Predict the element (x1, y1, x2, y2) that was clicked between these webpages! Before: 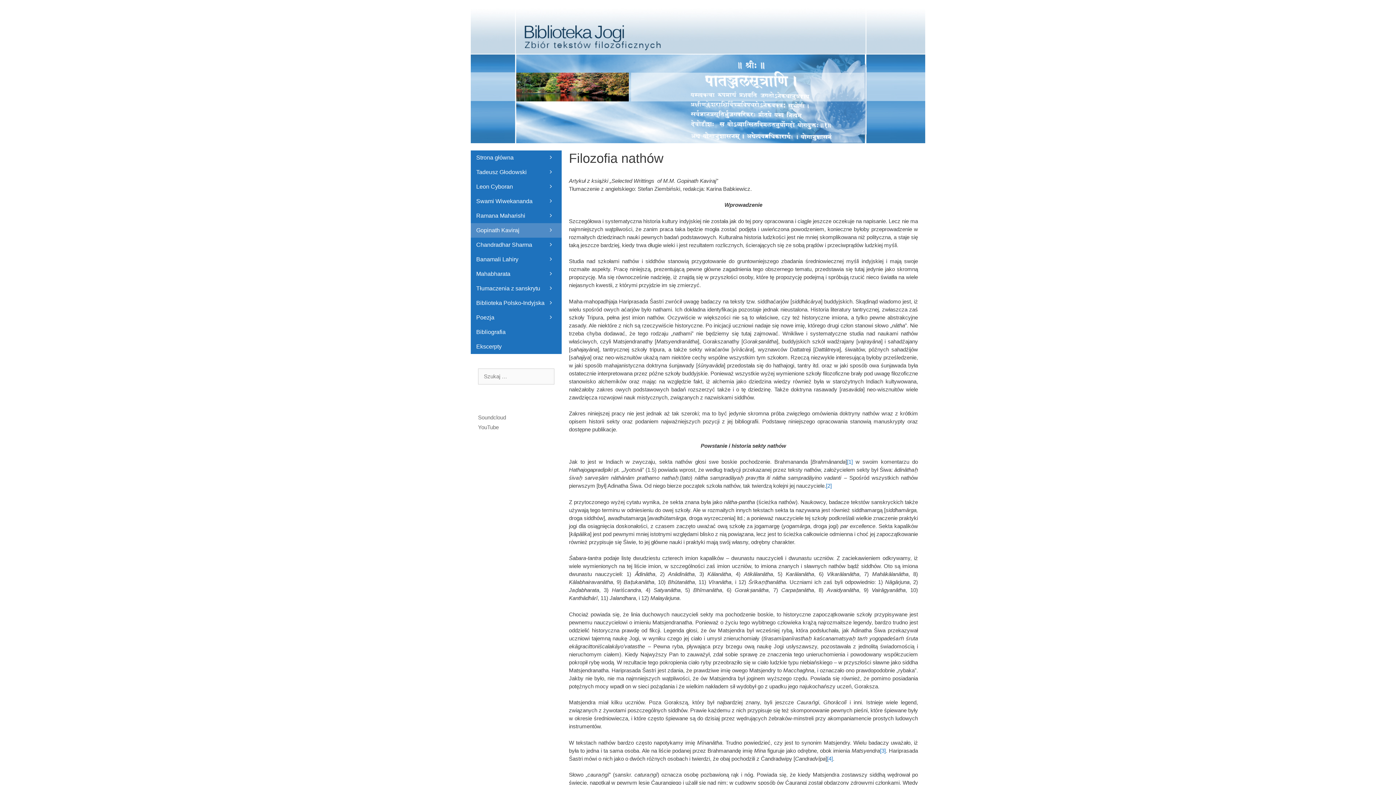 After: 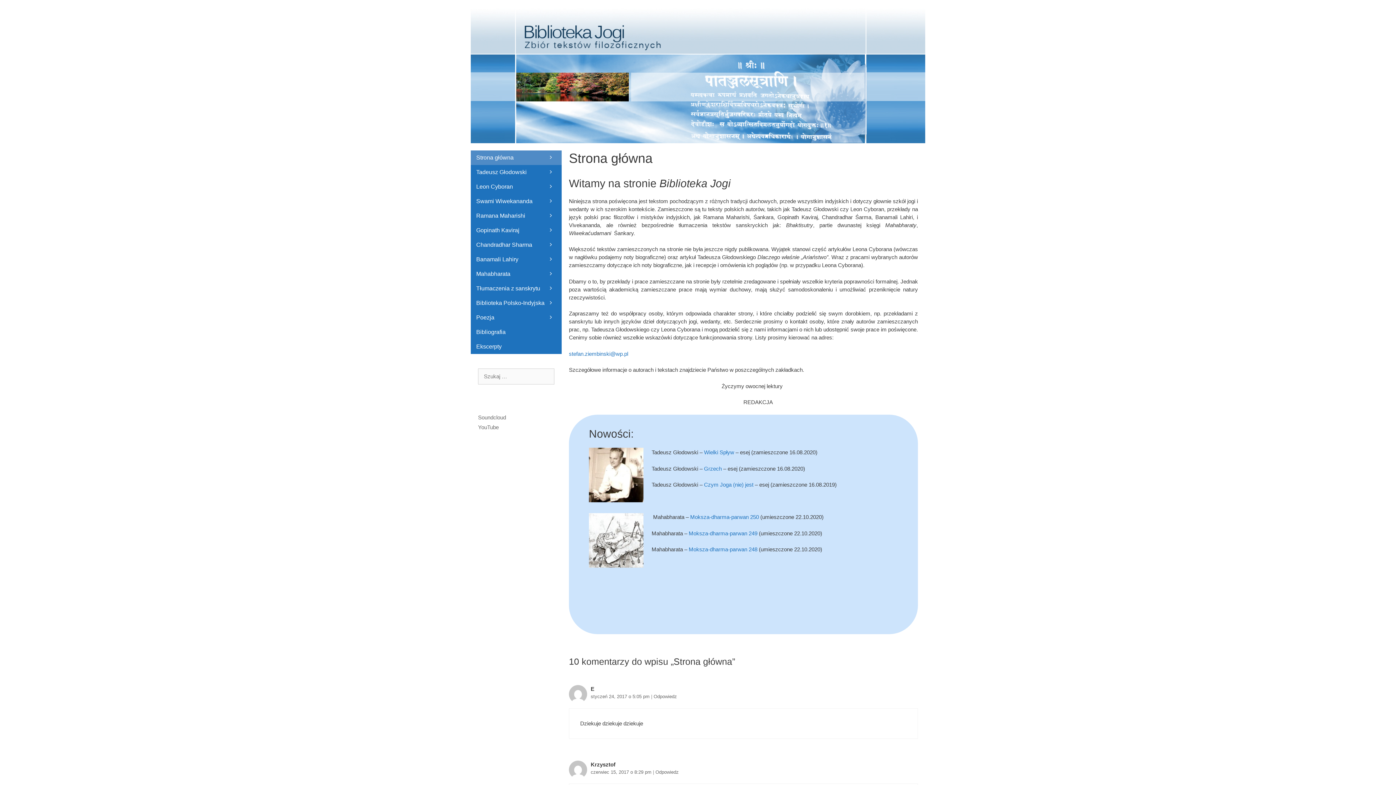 Action: bbox: (470, 150, 561, 164) label: Strona główna